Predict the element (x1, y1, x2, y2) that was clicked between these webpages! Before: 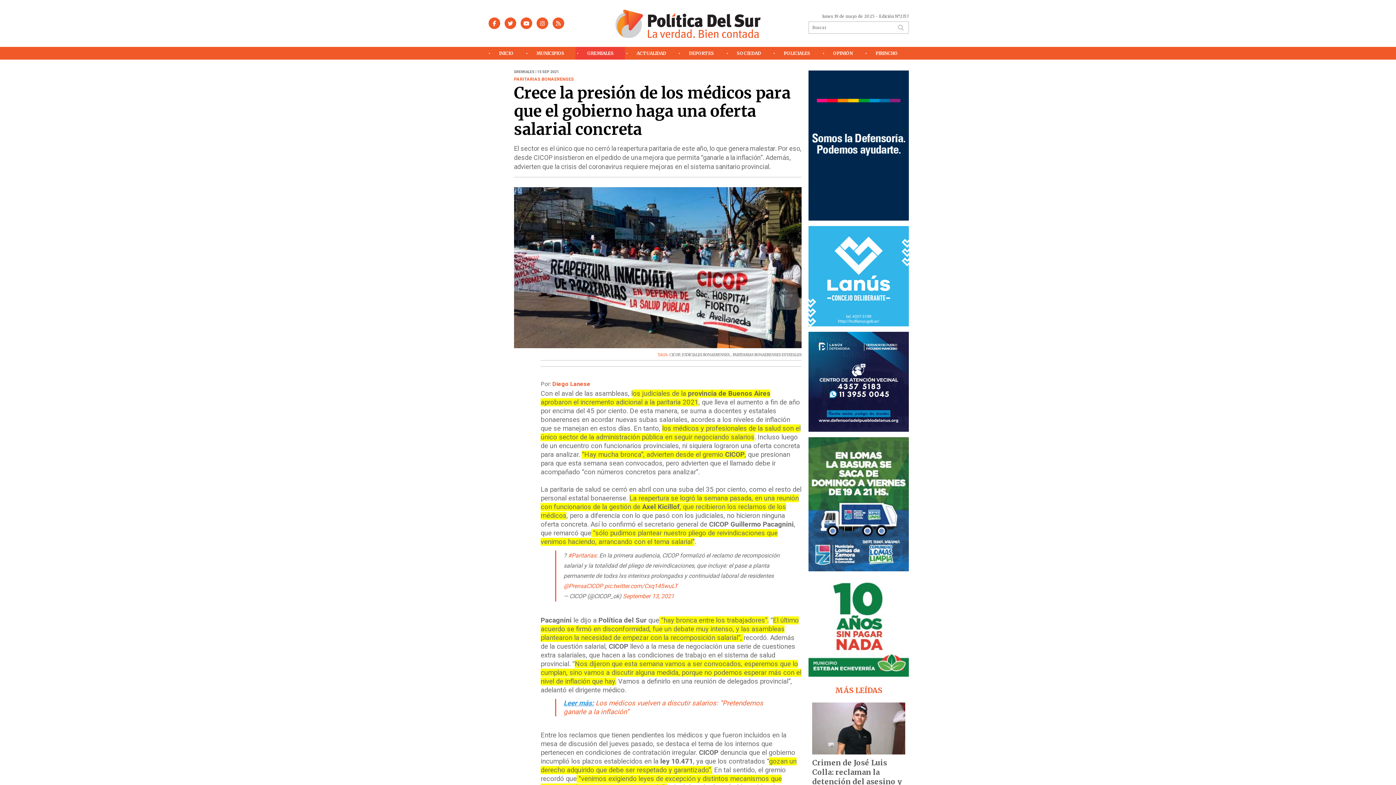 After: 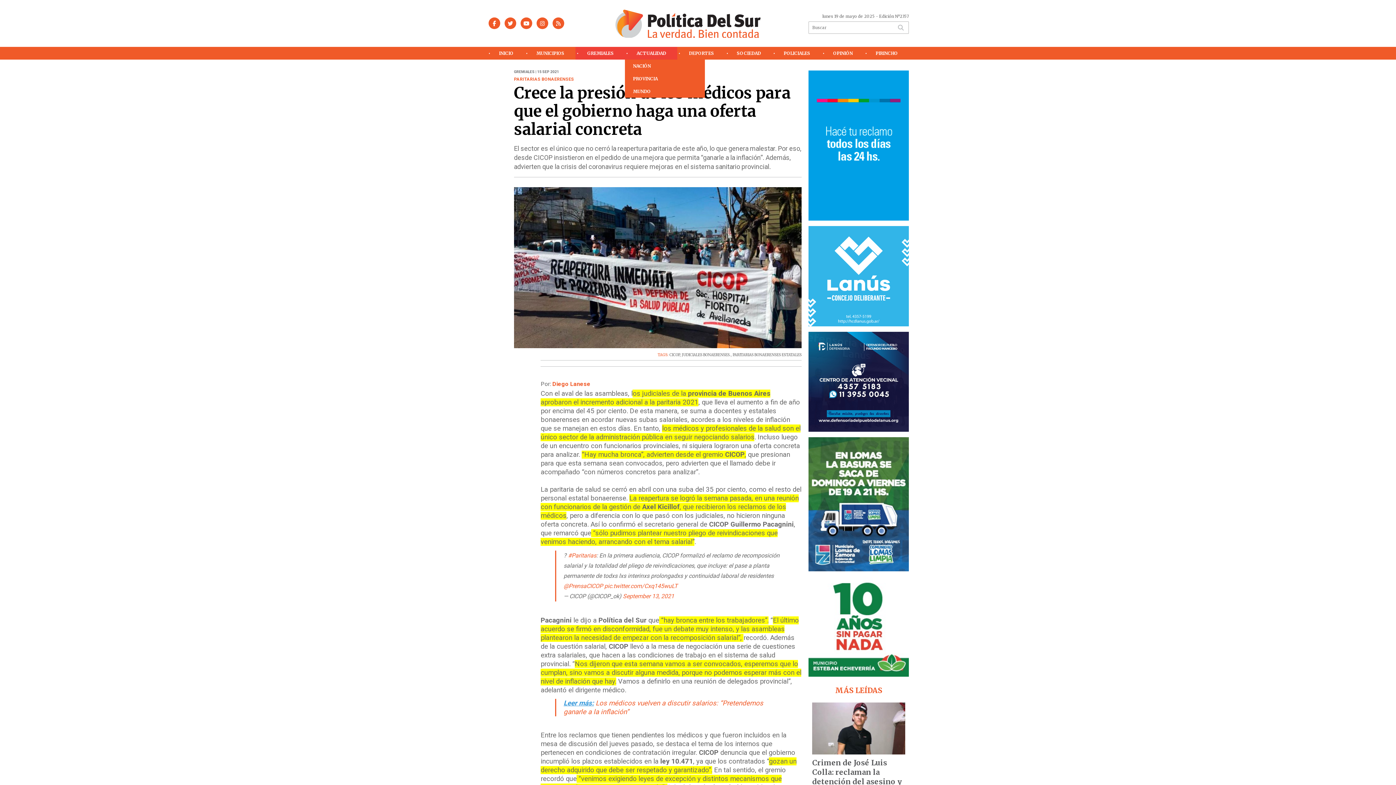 Action: label: ACTUALIDAD bbox: (624, 46, 677, 59)